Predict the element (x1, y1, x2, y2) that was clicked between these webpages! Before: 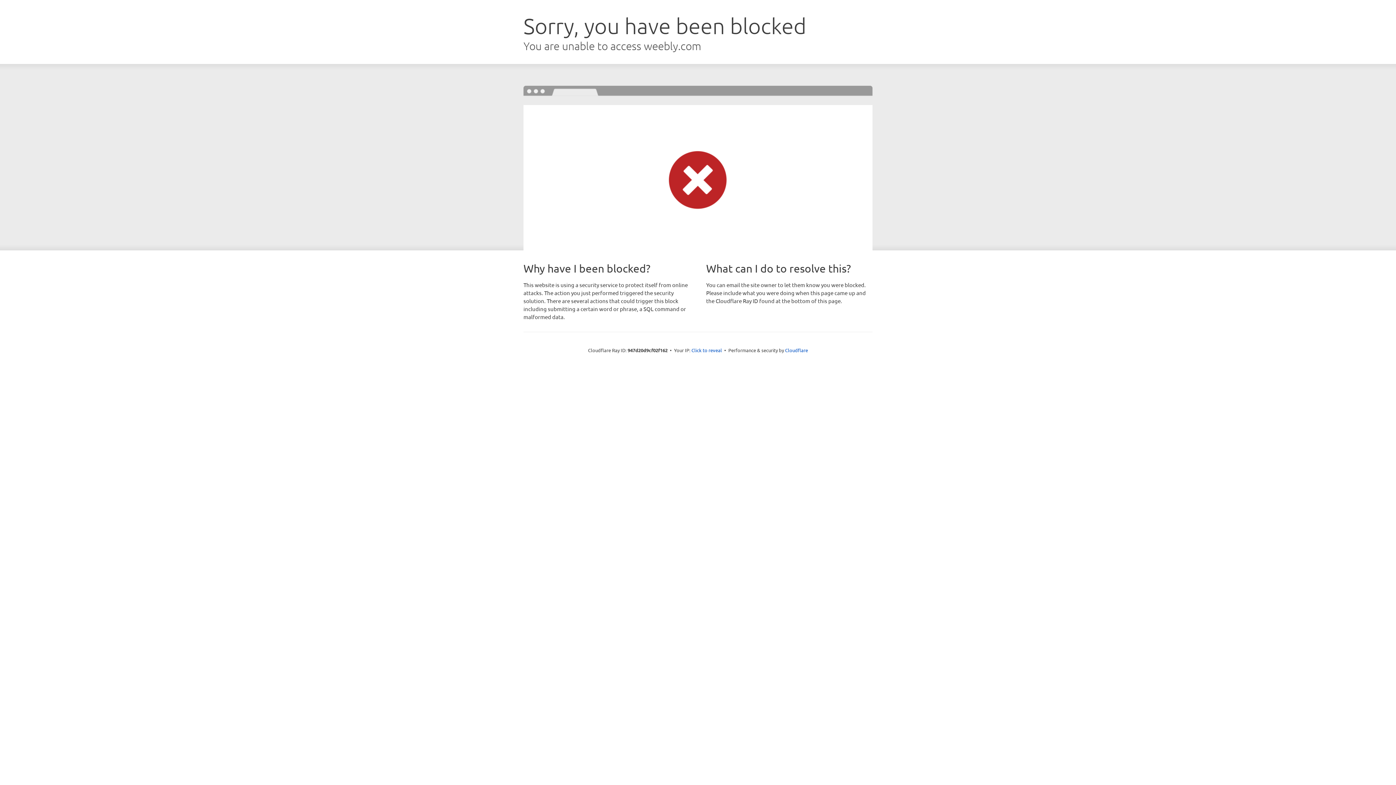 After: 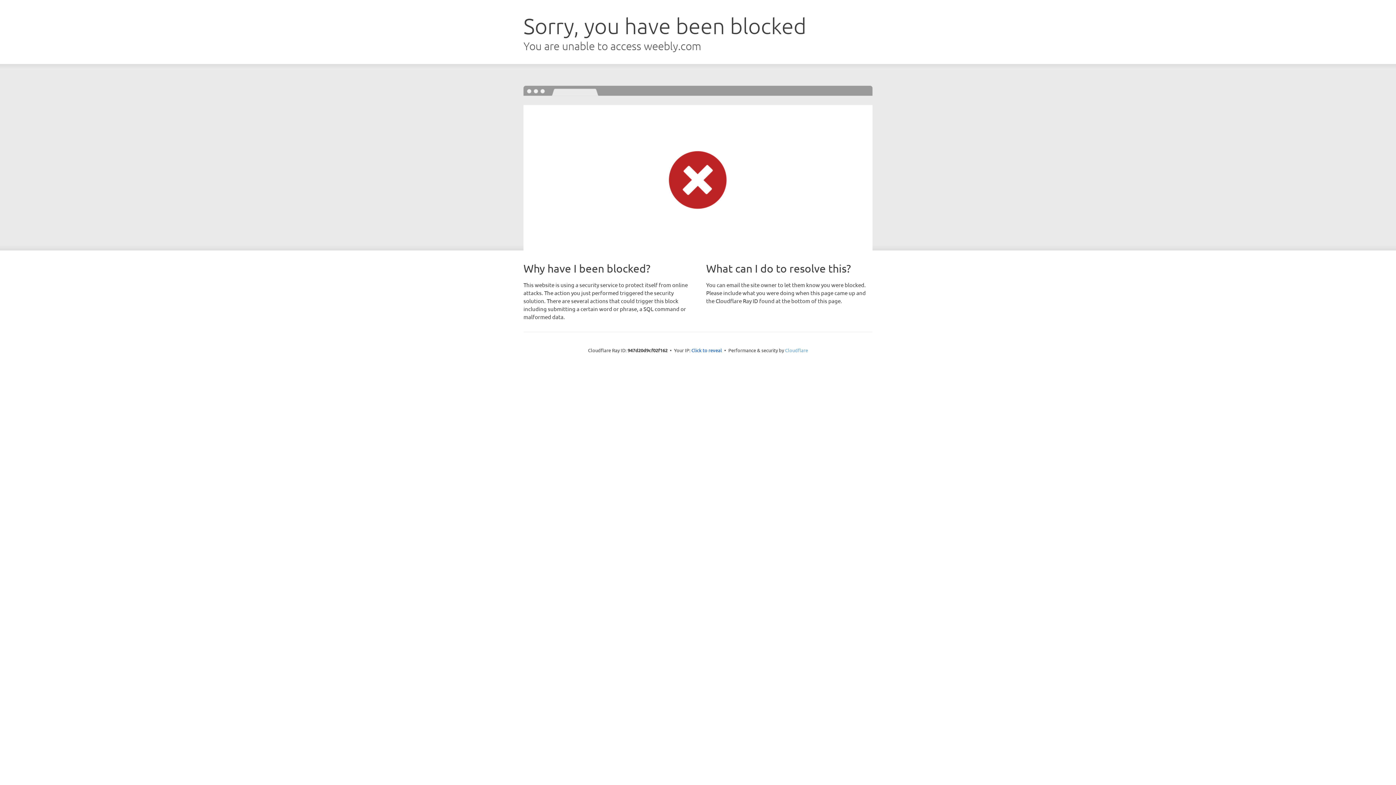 Action: label: Cloudflare bbox: (785, 347, 808, 353)